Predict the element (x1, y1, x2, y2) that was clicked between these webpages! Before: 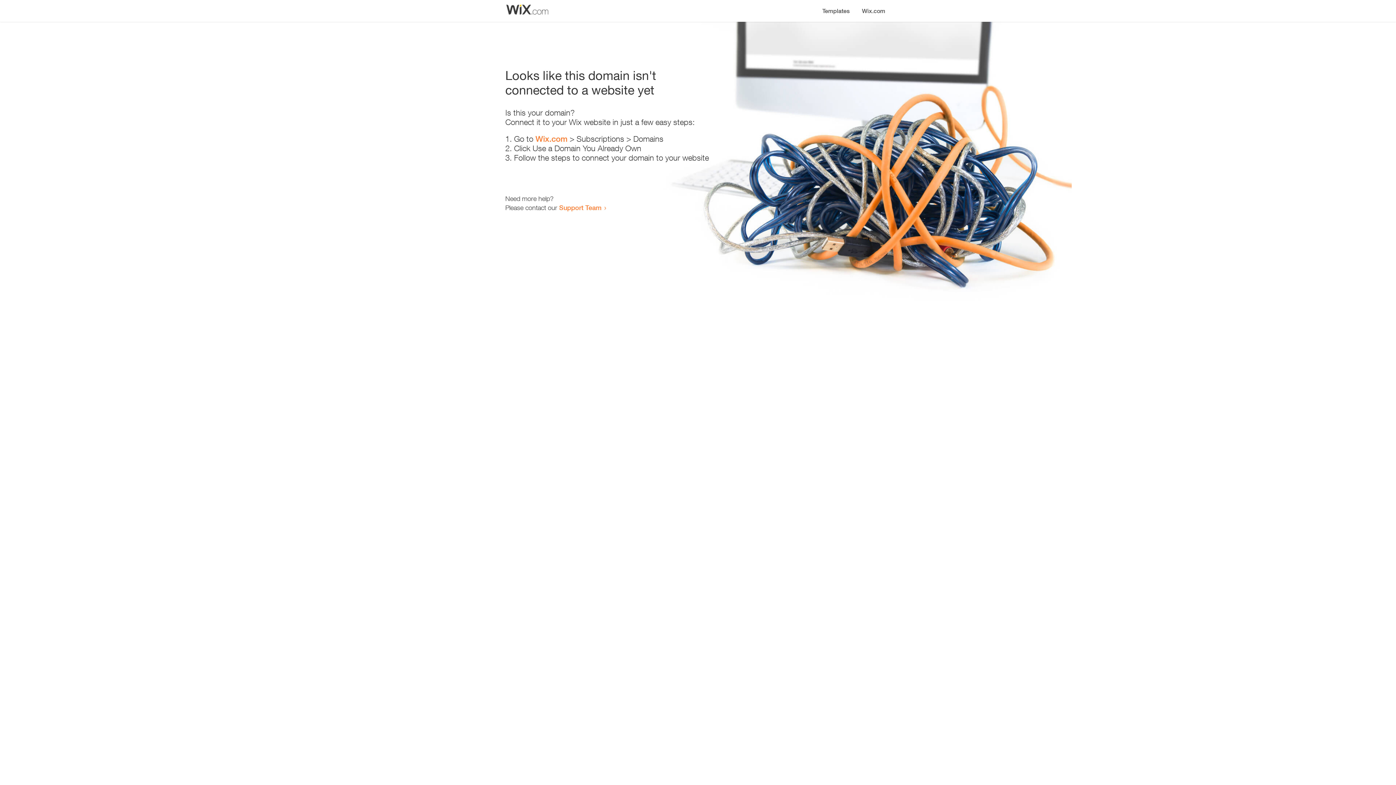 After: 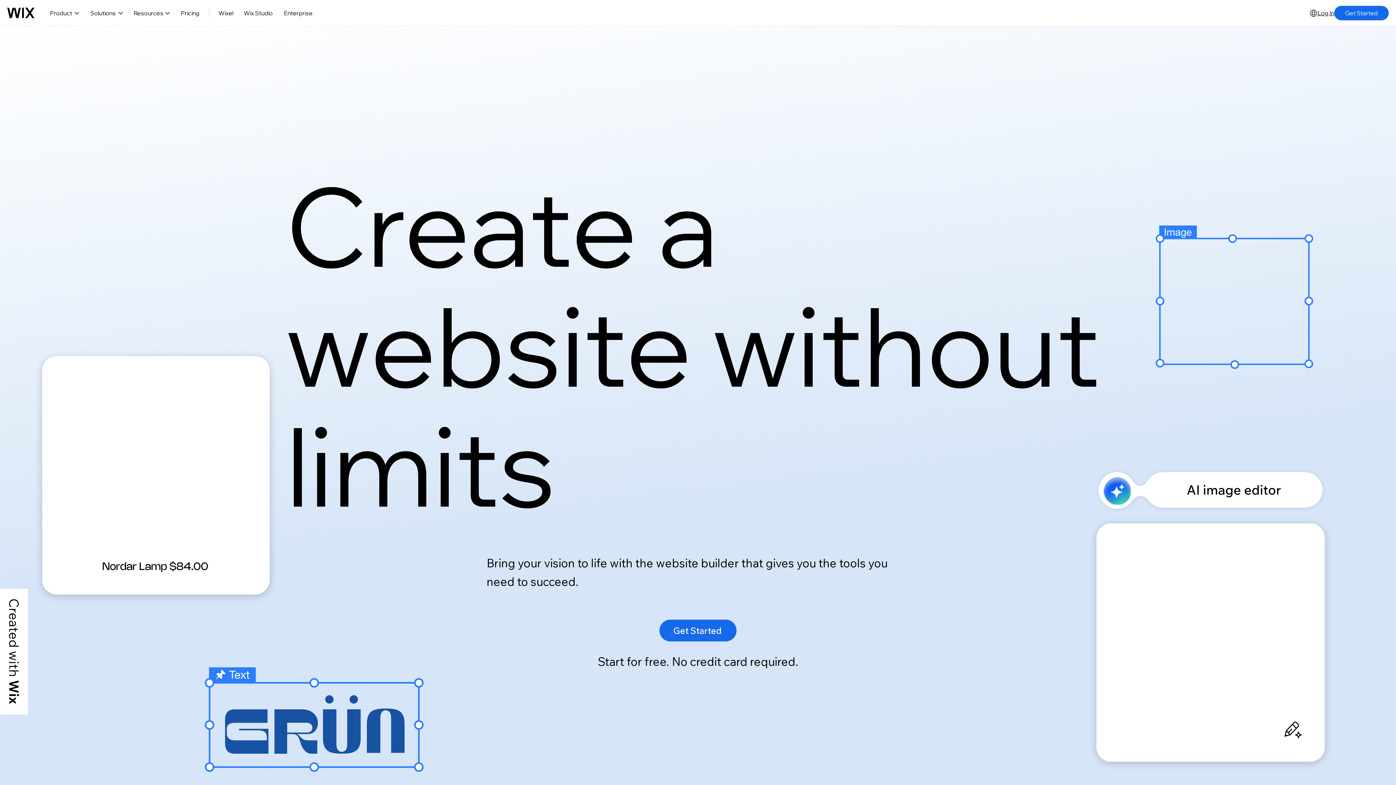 Action: label: Wix.com bbox: (535, 134, 567, 143)